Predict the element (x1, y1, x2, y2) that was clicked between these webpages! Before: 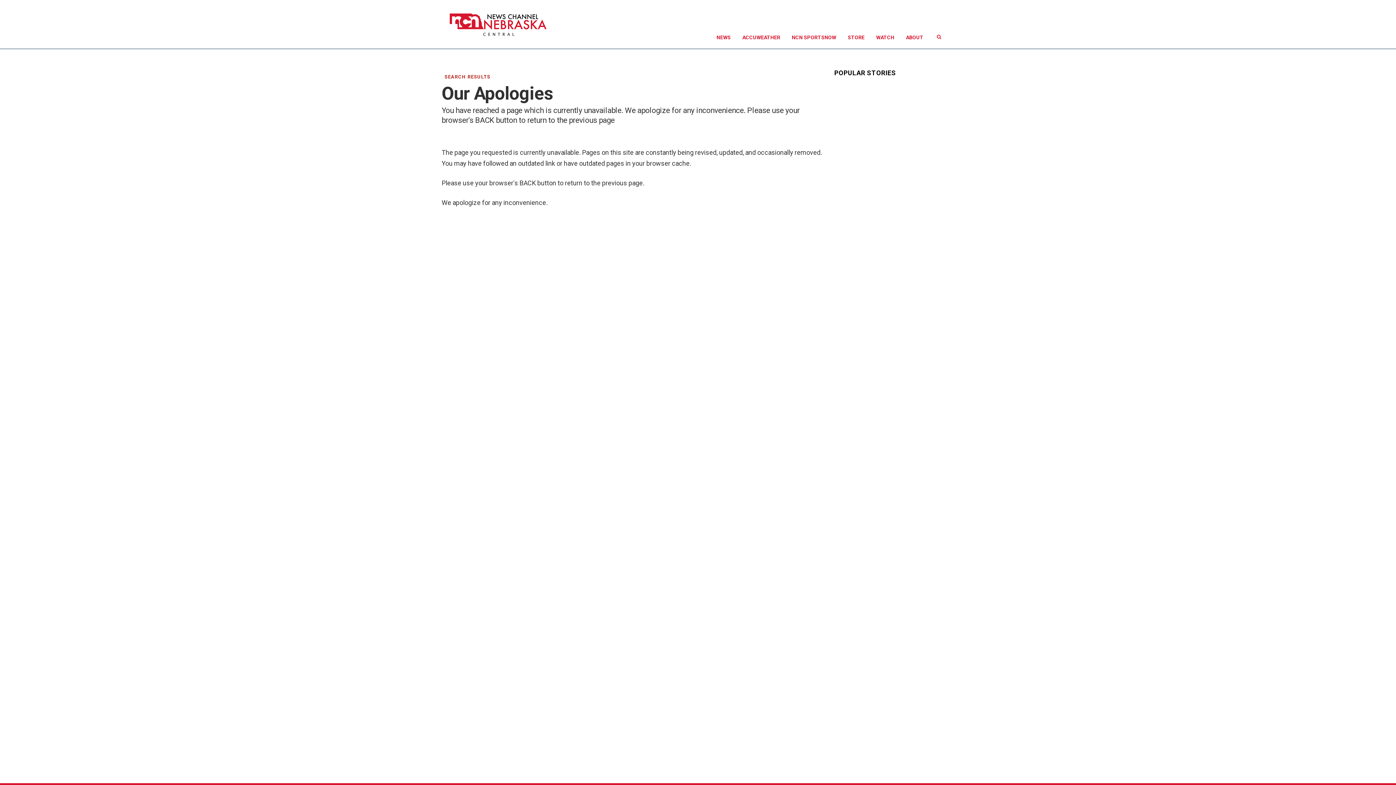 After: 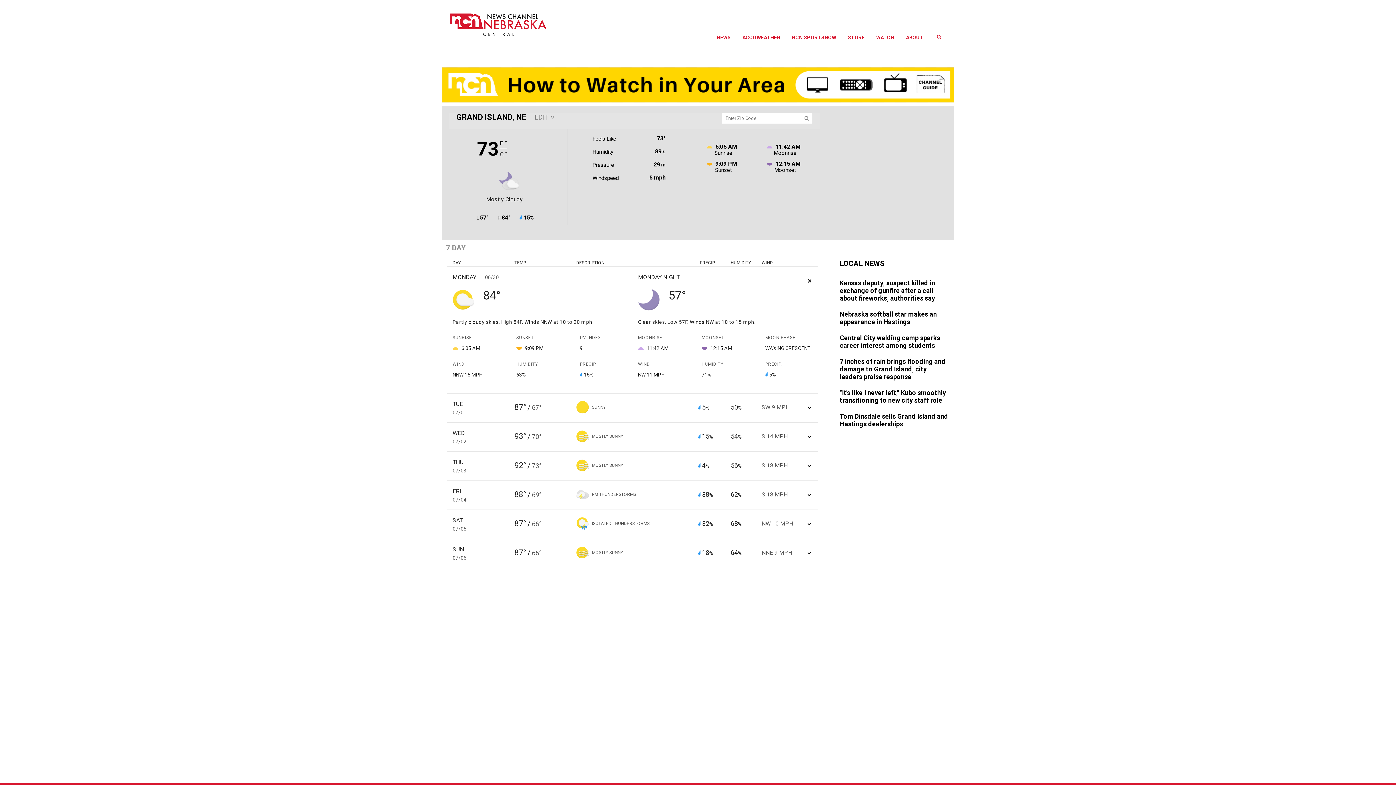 Action: bbox: (736, 26, 786, 48) label: ACCUWEATHER